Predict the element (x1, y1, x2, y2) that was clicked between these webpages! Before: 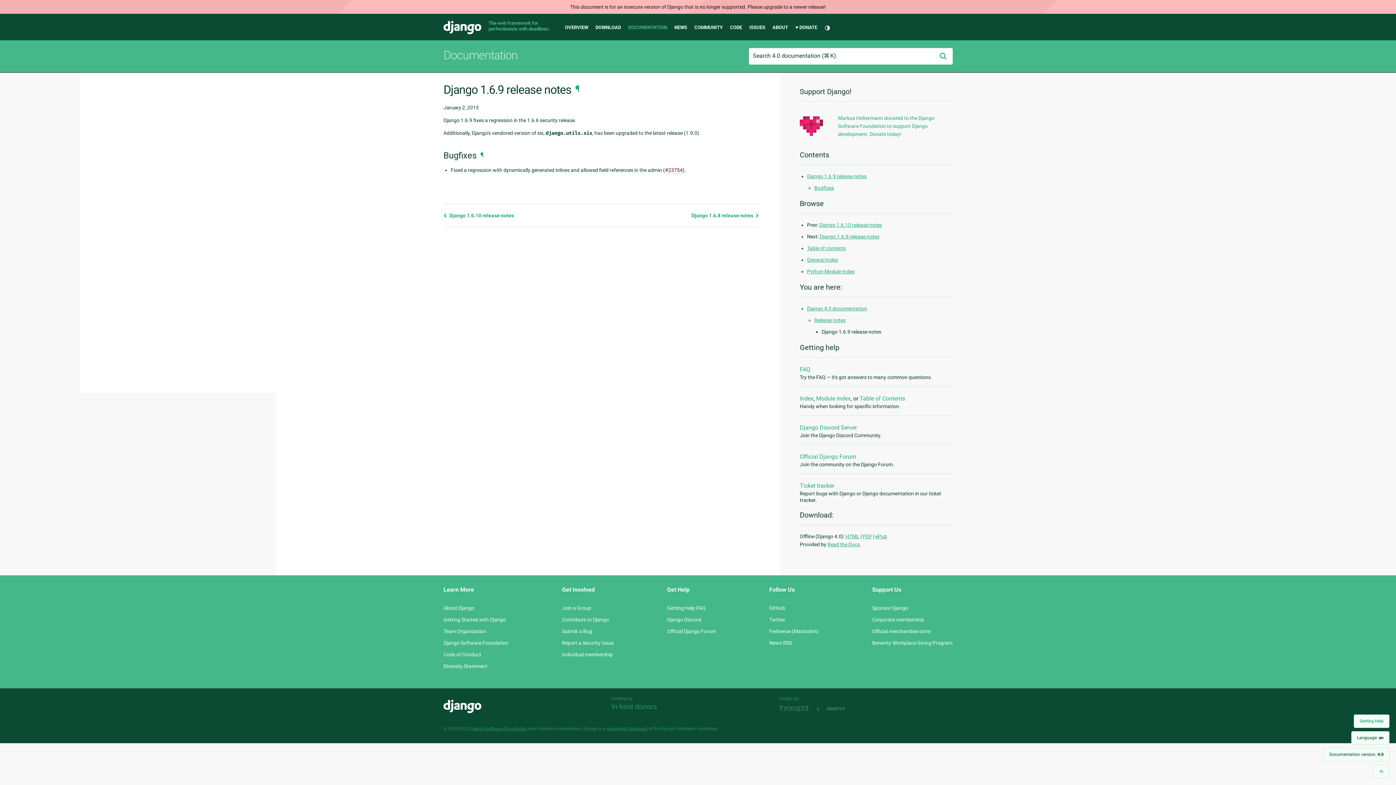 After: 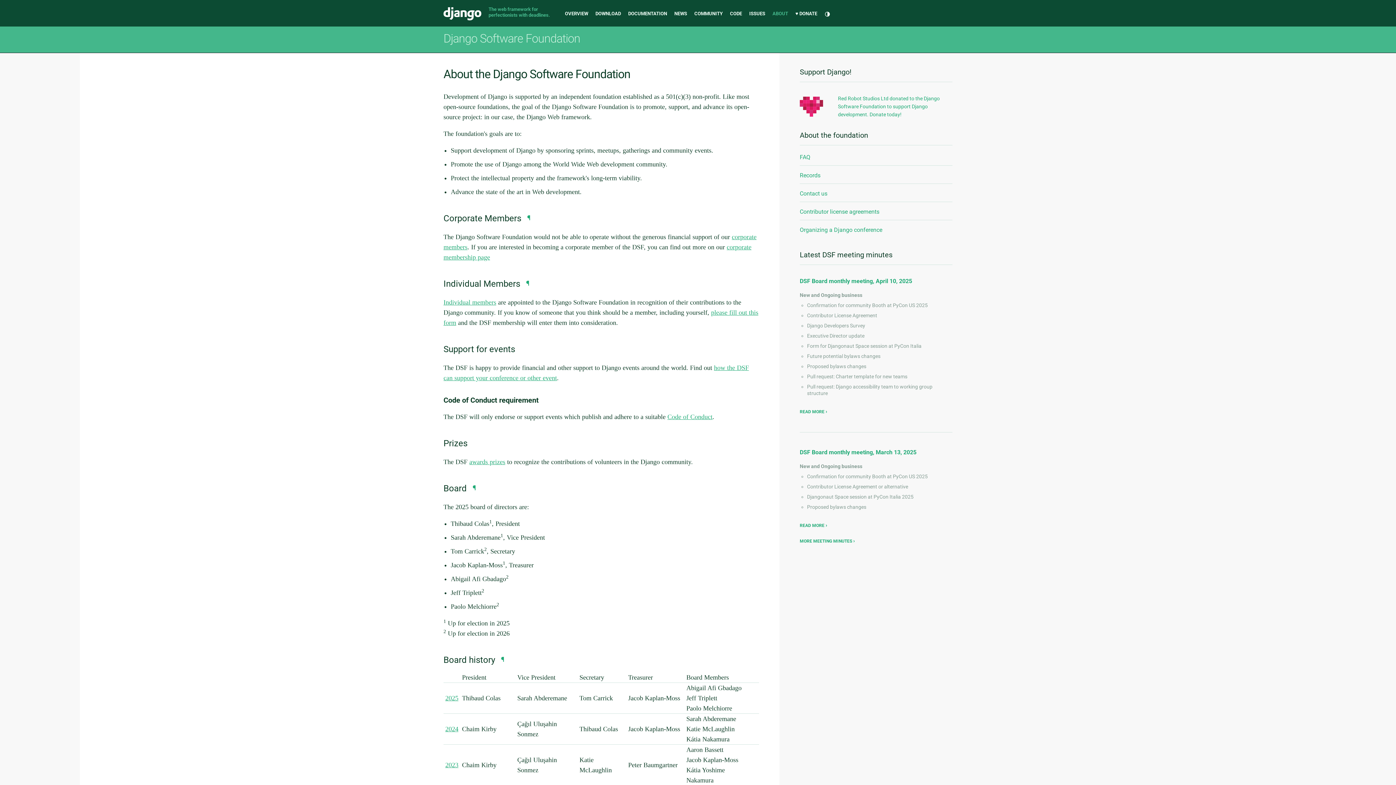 Action: bbox: (470, 726, 527, 731) label: Django Software Foundation